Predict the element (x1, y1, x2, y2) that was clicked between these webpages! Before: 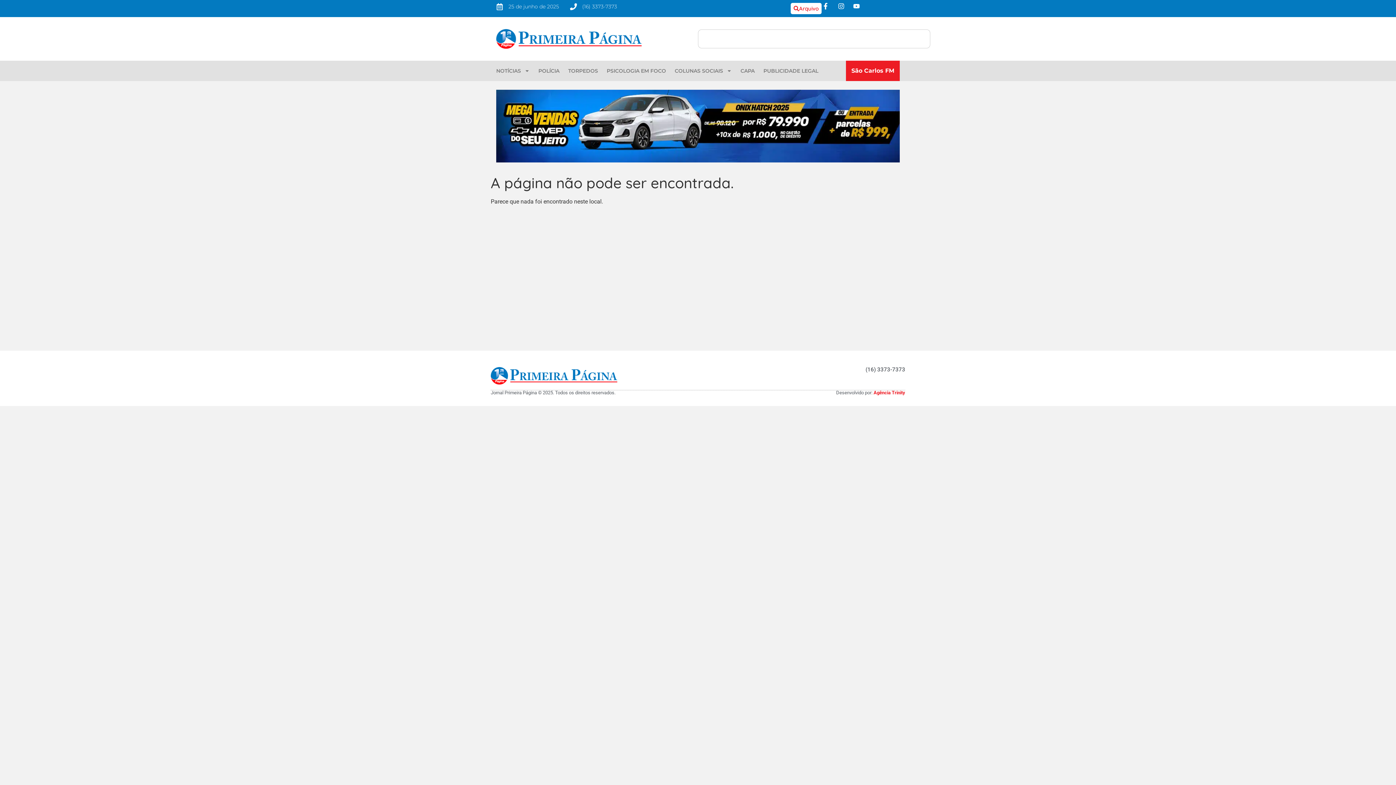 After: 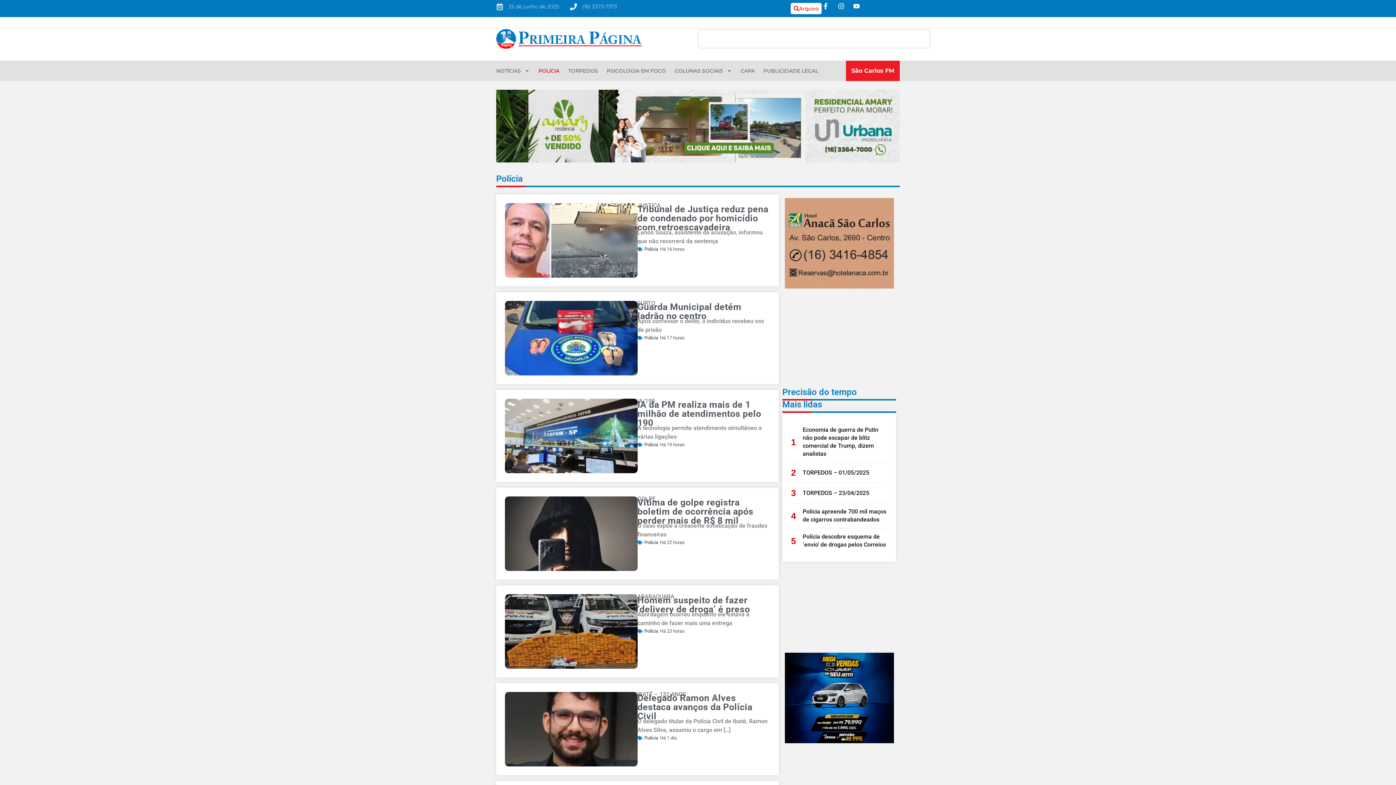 Action: label: POLÍCIA bbox: (538, 67, 559, 74)